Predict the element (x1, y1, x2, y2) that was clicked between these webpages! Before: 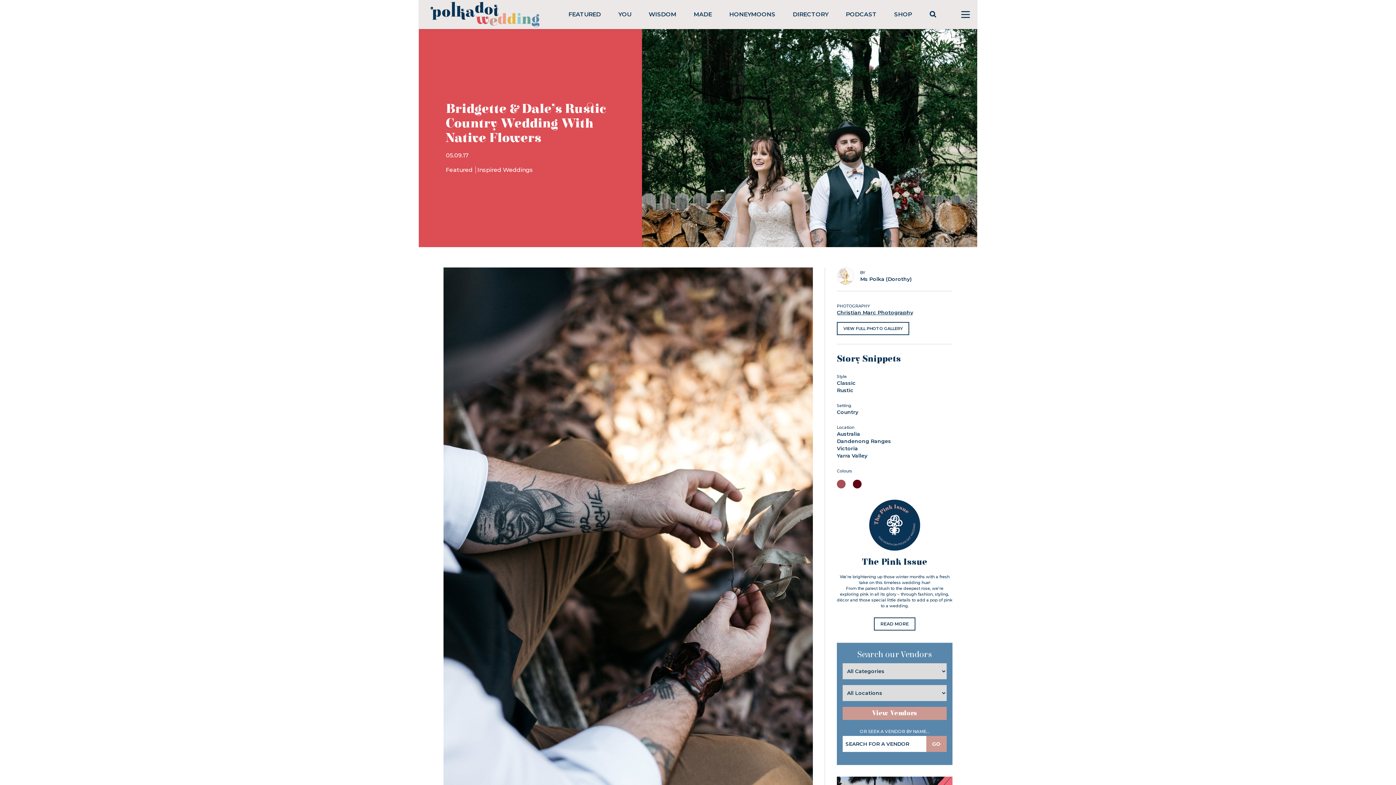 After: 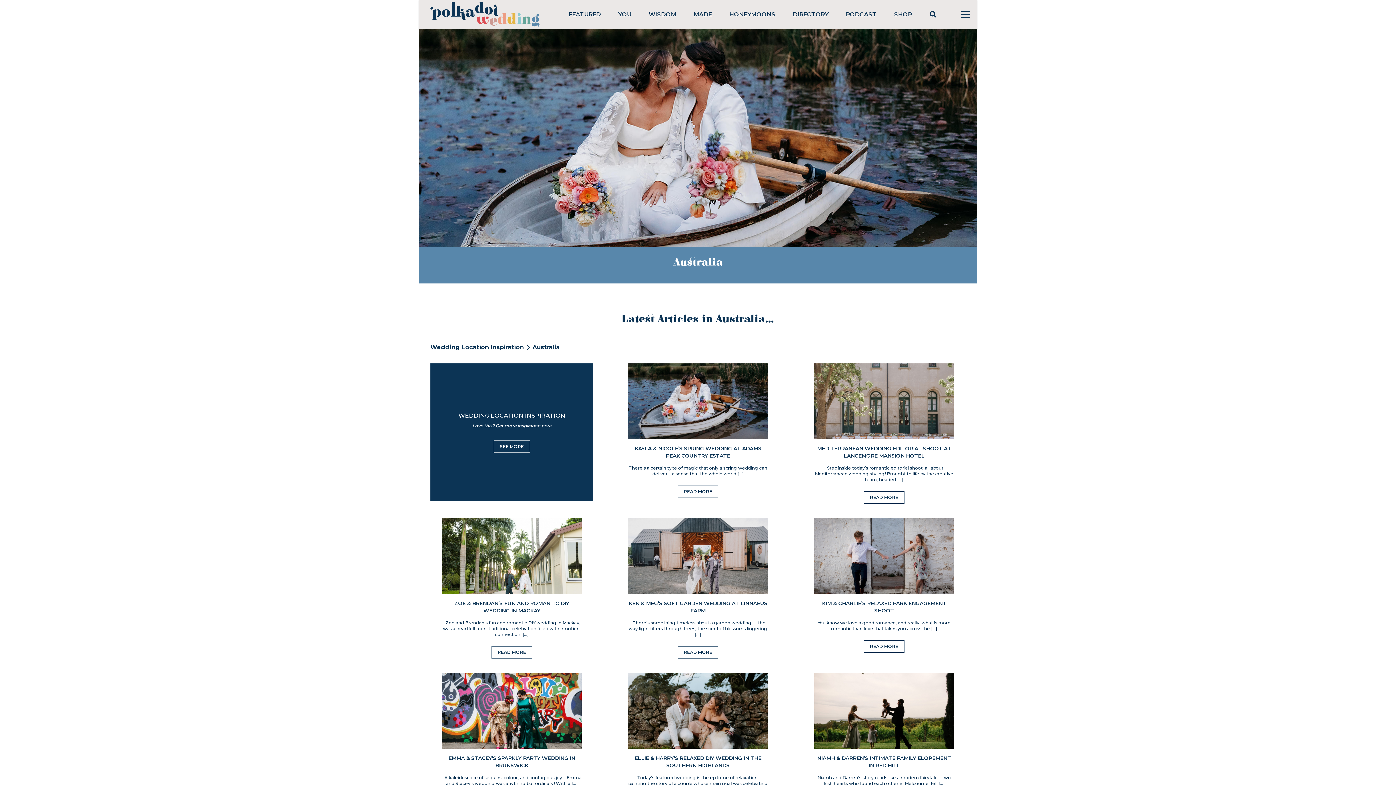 Action: label: Australia bbox: (837, 430, 860, 437)